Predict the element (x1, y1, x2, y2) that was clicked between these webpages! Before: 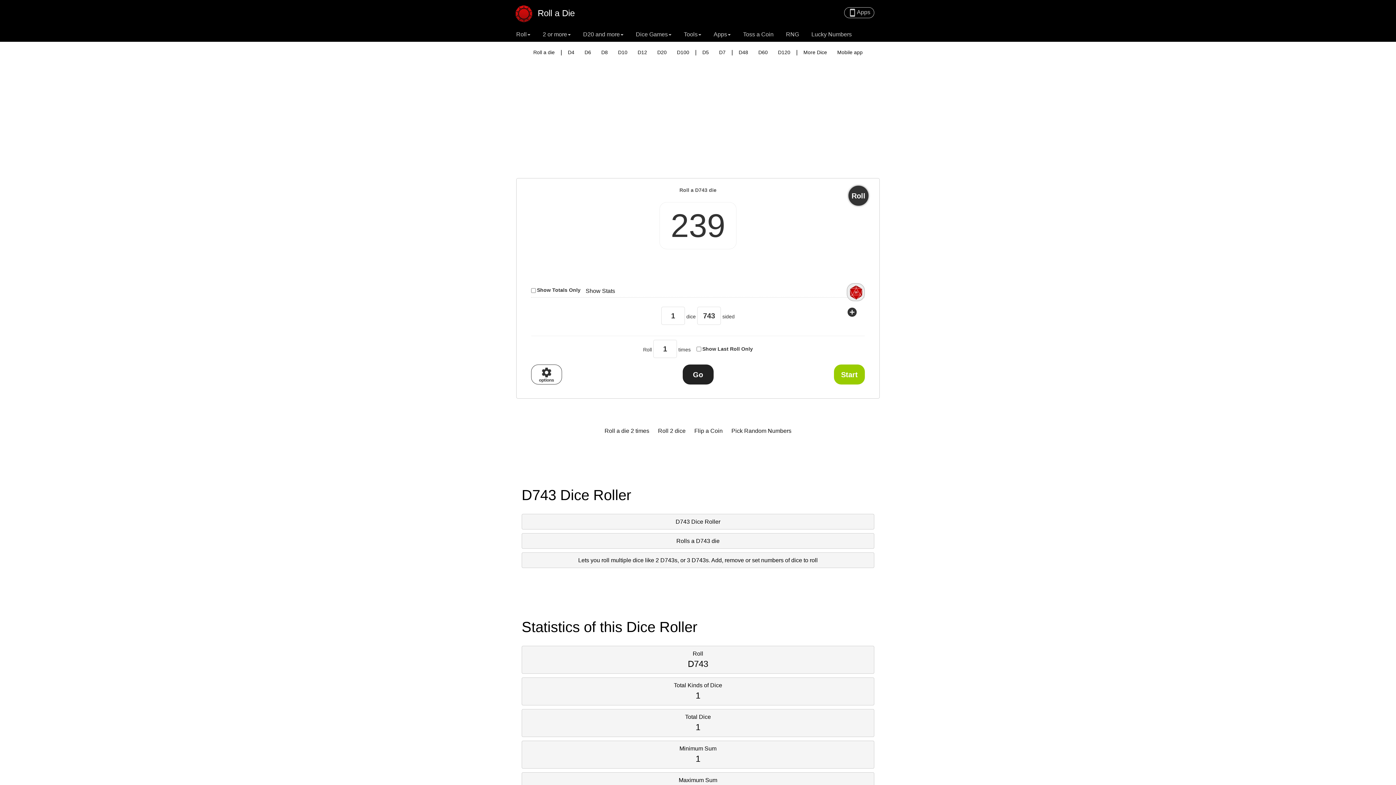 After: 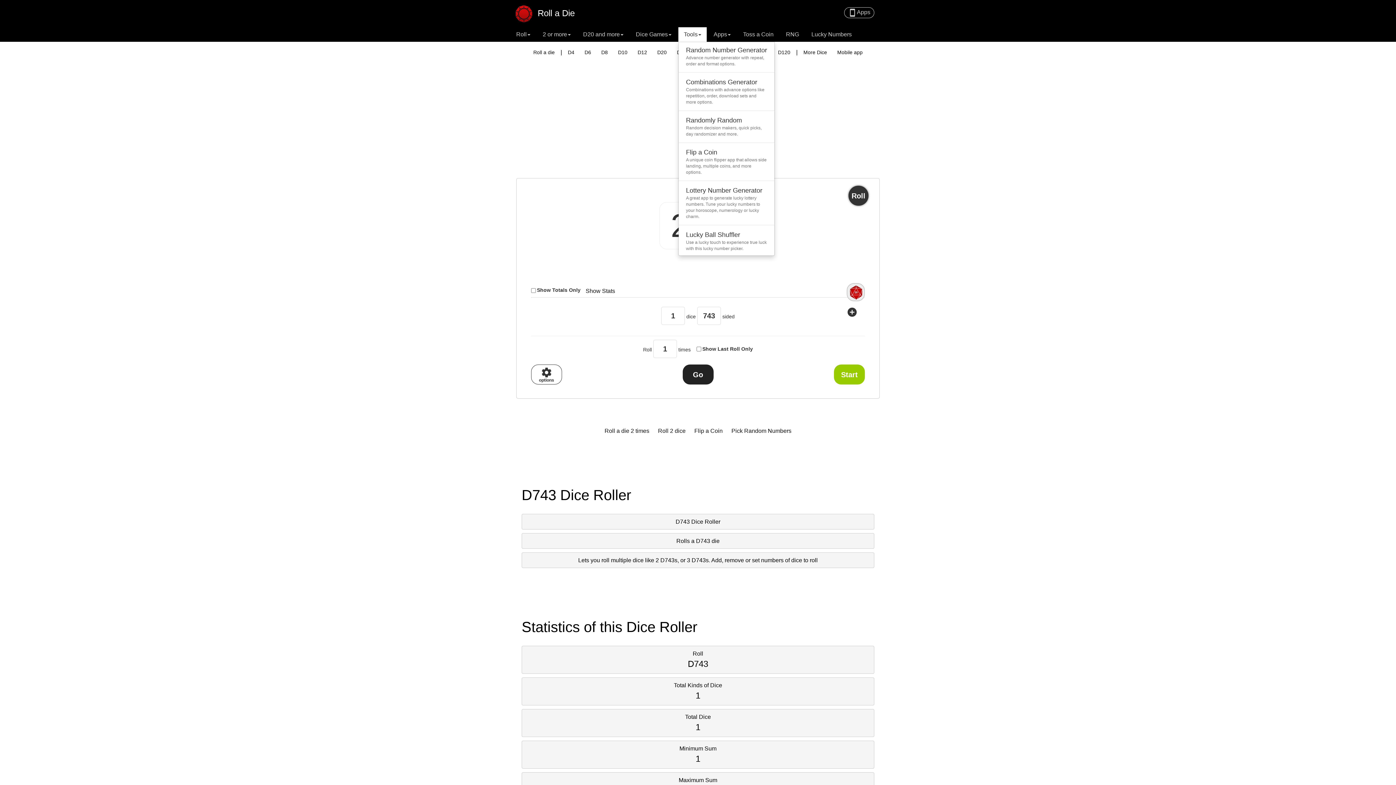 Action: bbox: (678, 27, 706, 41) label: Tools